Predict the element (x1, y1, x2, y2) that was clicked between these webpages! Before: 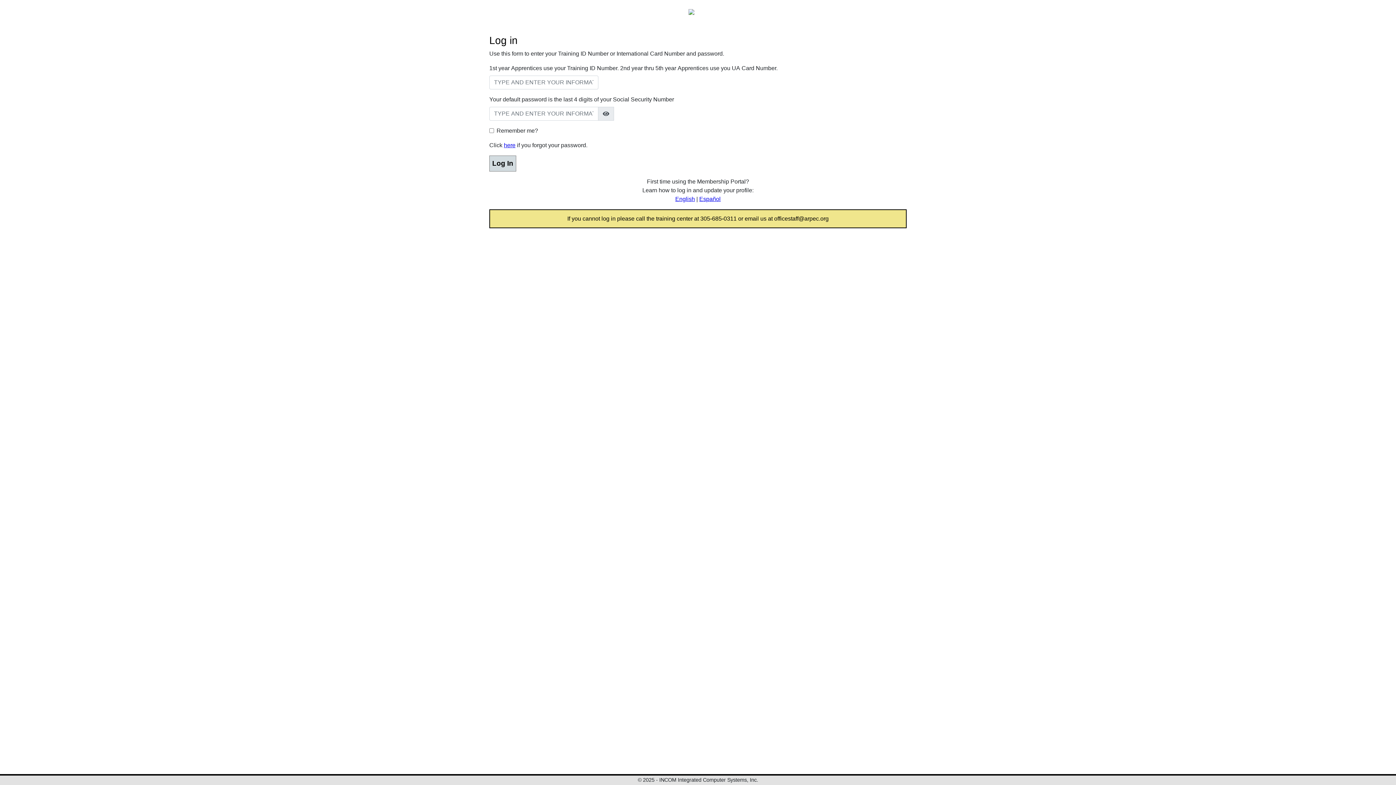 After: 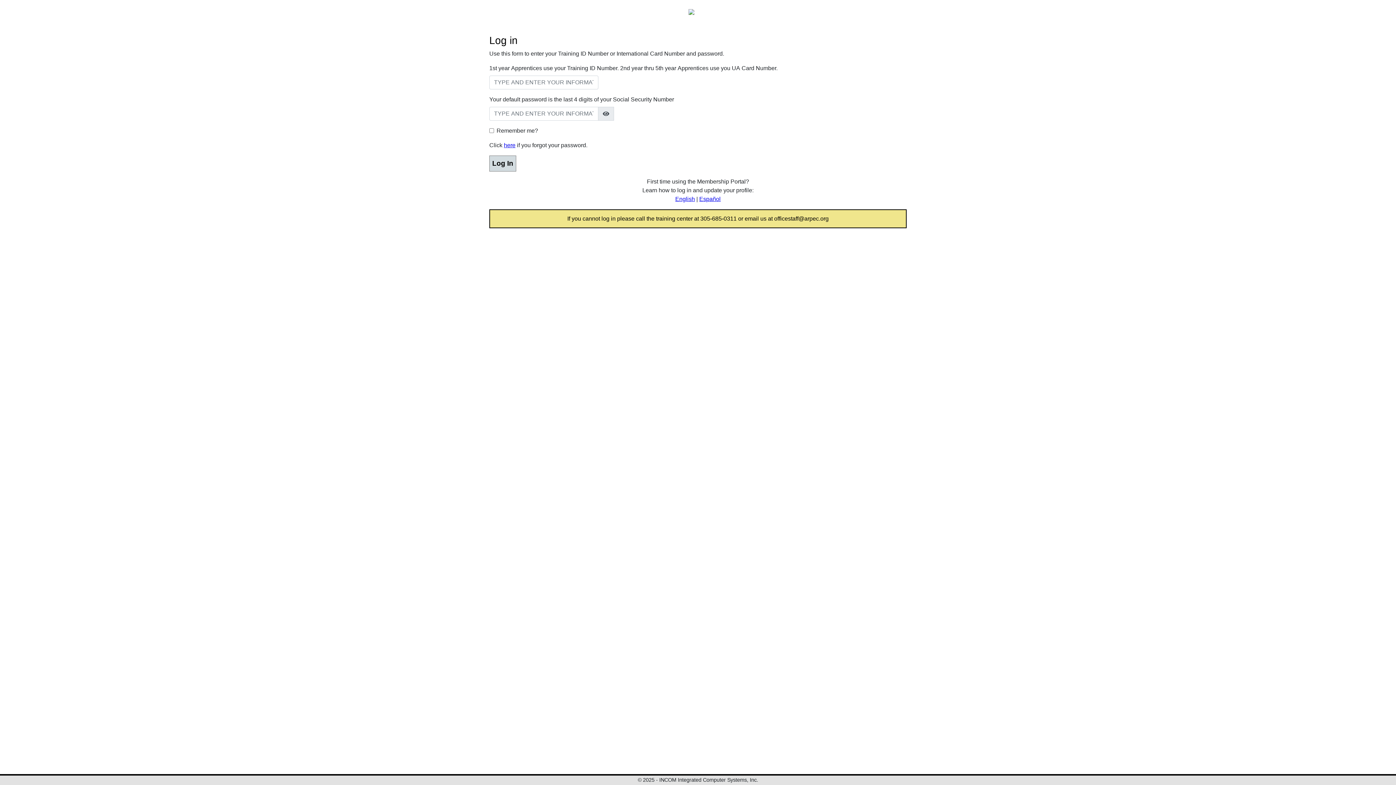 Action: bbox: (675, 196, 695, 202) label: English